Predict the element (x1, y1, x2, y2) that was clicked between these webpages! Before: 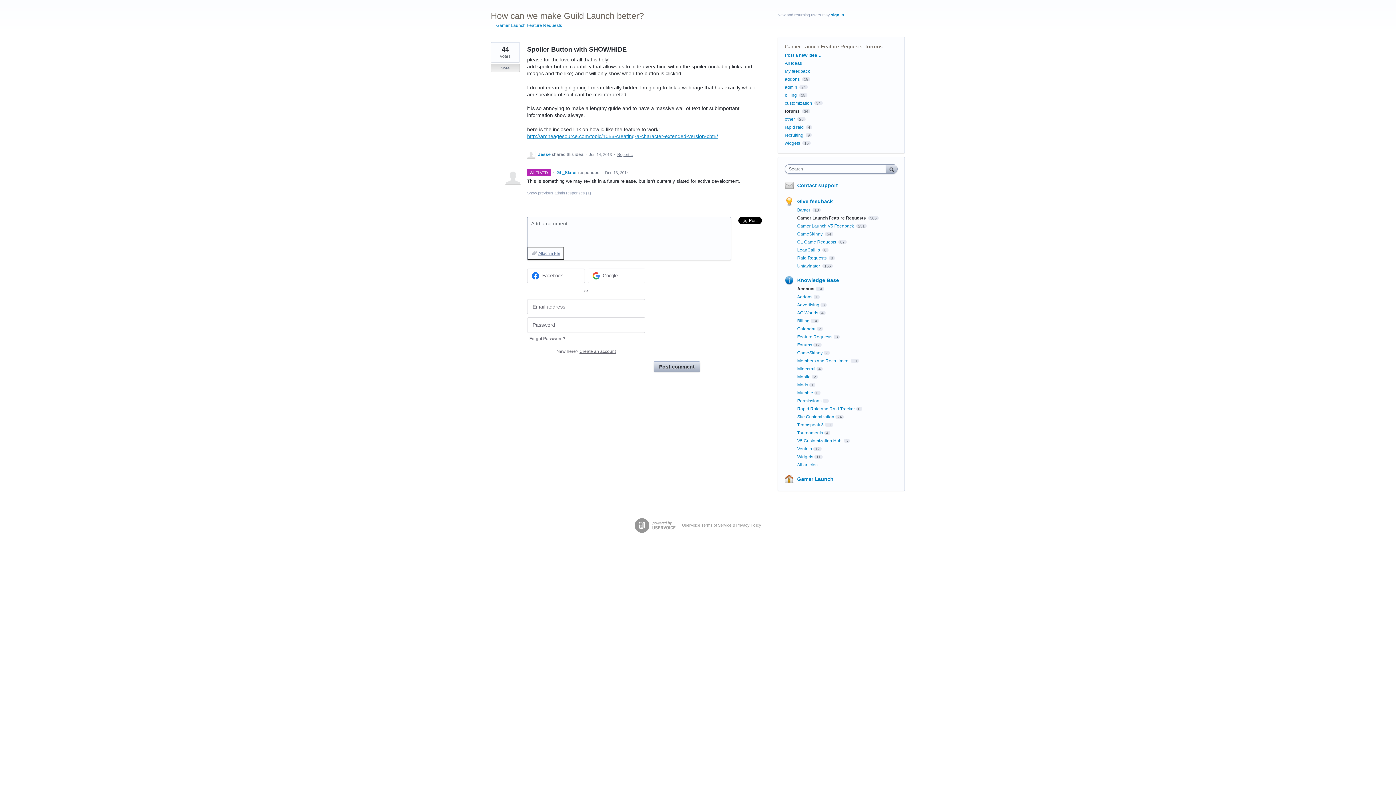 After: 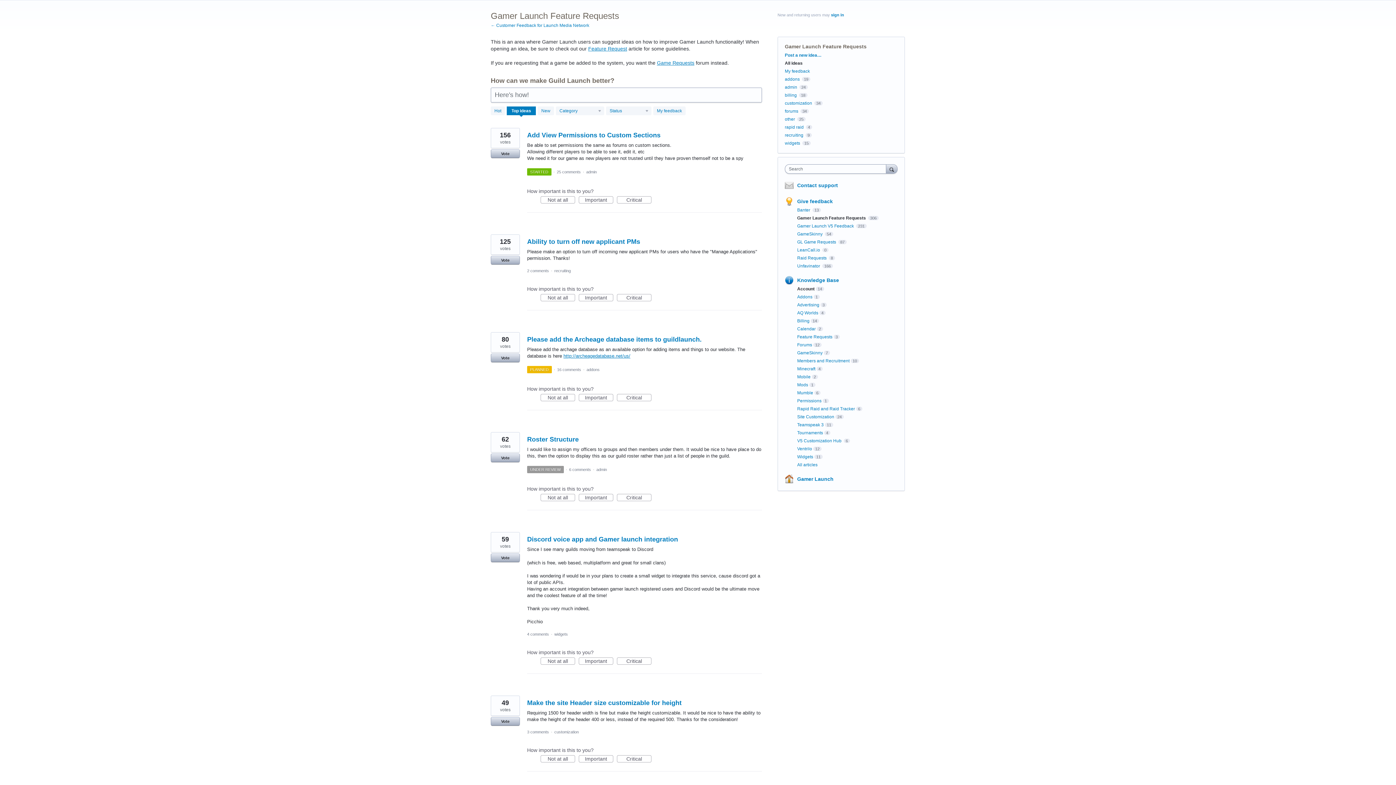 Action: label: Gamer Launch Feature Requests bbox: (785, 43, 862, 49)